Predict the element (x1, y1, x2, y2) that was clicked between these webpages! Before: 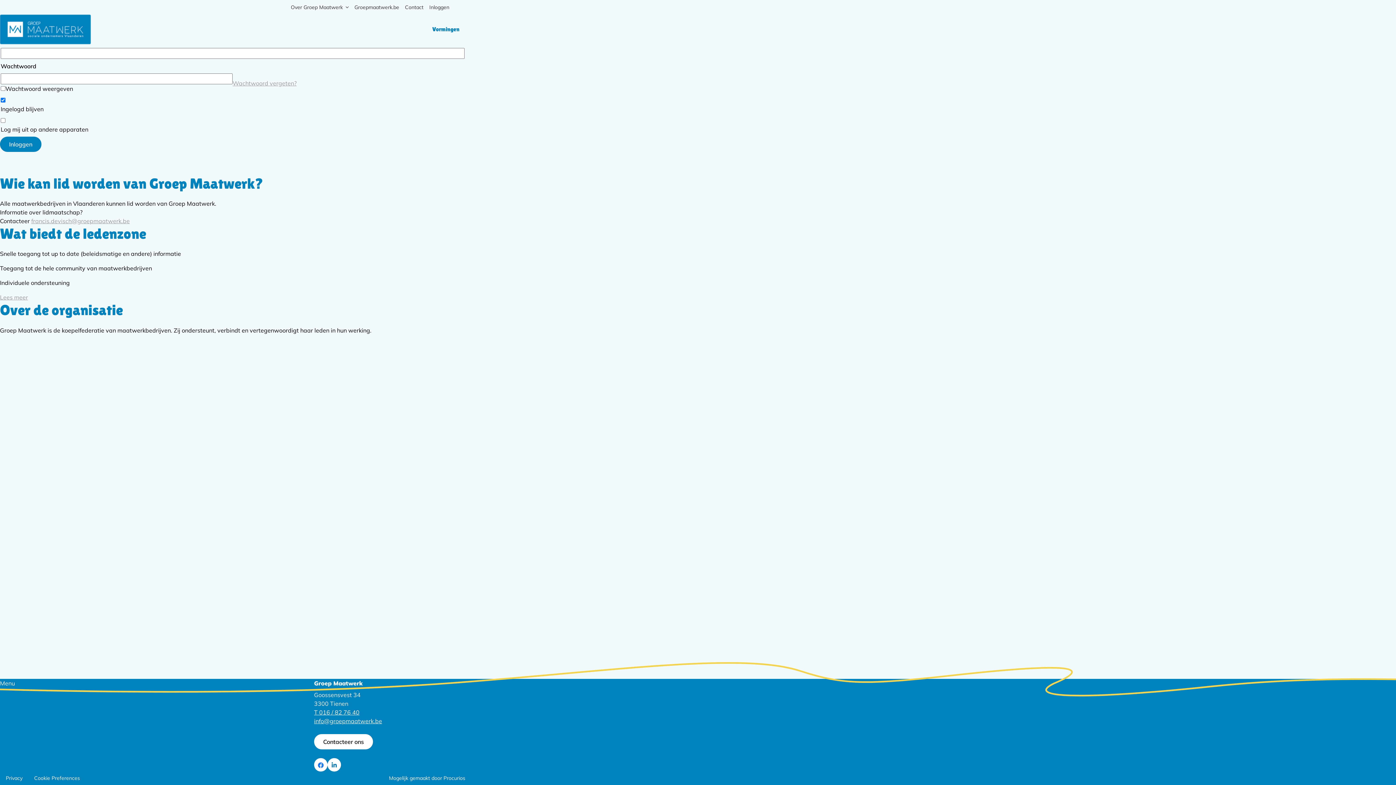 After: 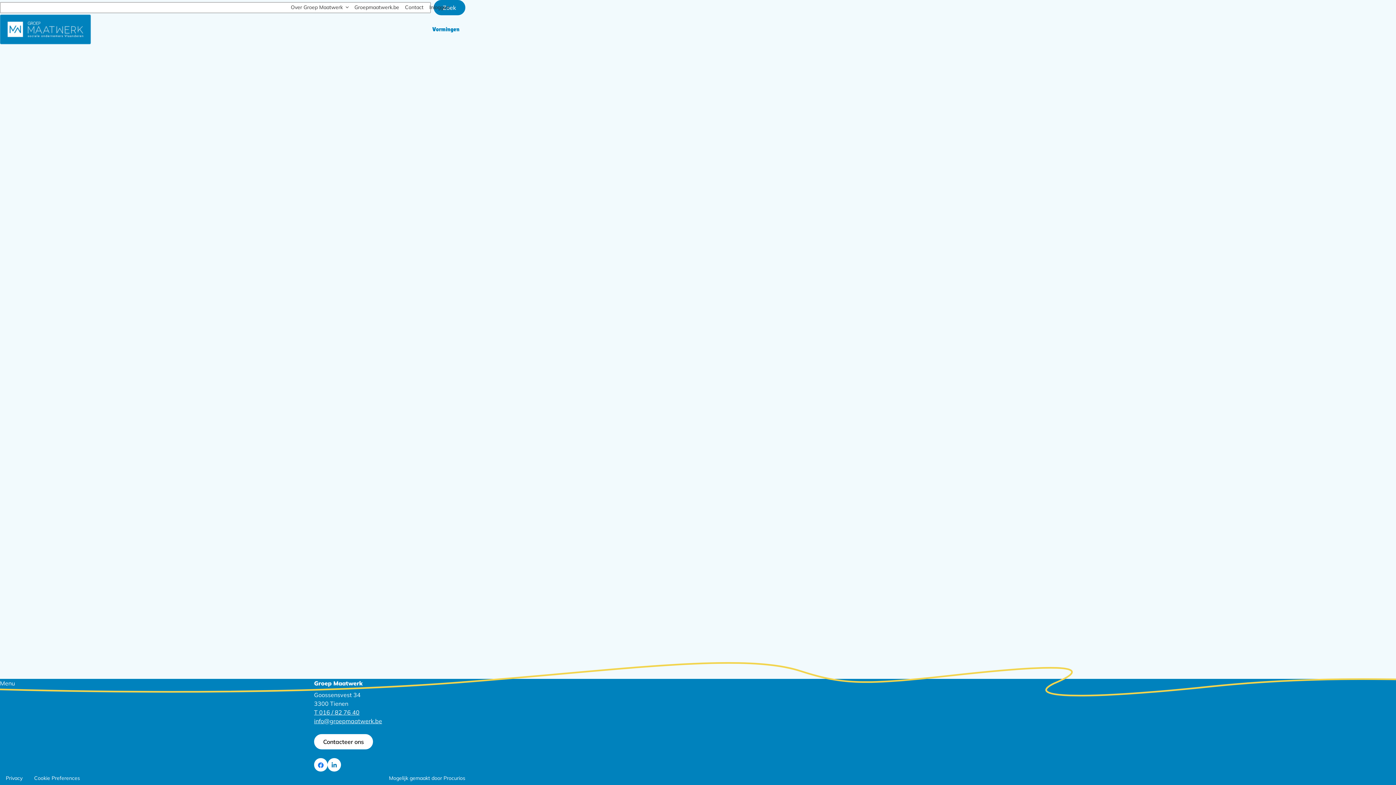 Action: label: Zoek bbox: (452, 4, 465, 10)